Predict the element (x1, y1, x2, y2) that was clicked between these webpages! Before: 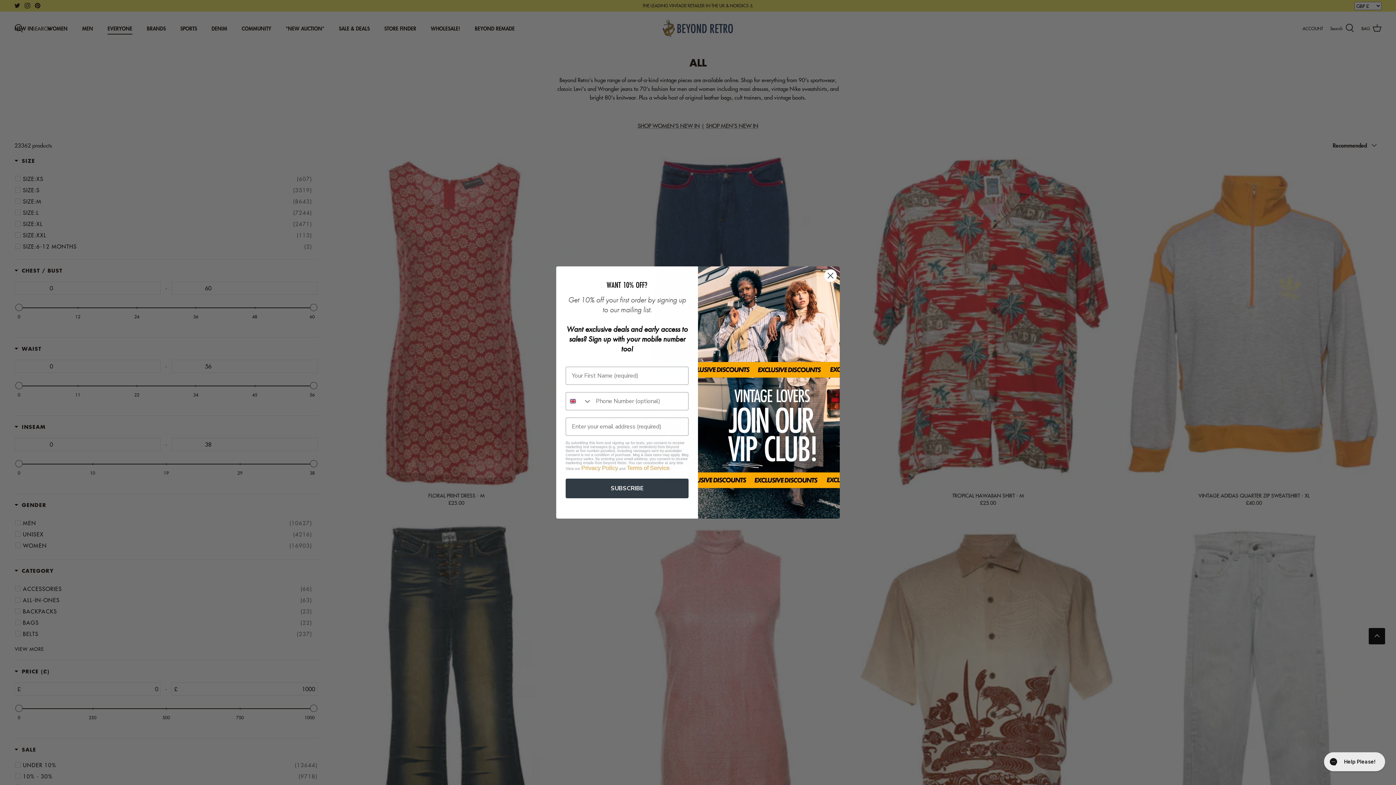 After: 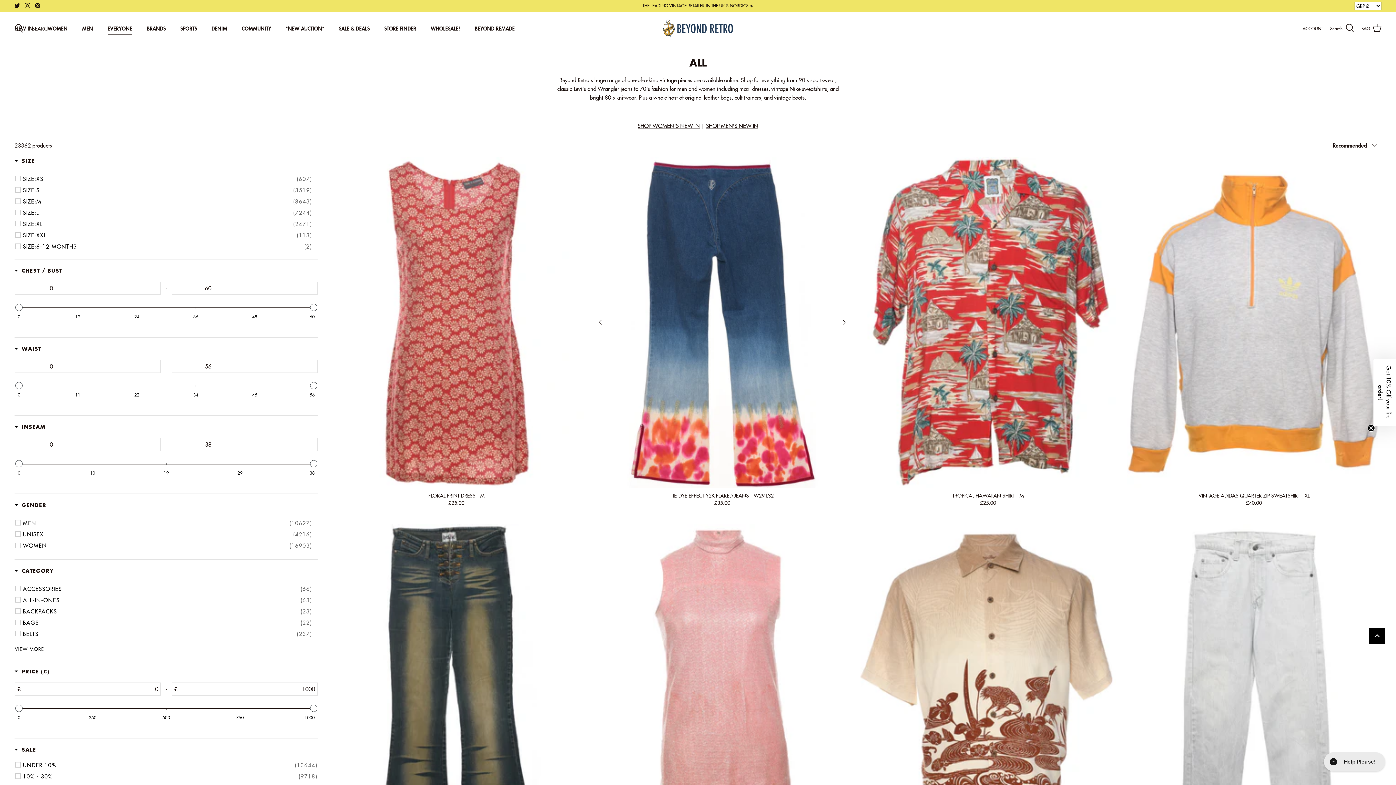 Action: label: Close dialog bbox: (824, 269, 837, 282)